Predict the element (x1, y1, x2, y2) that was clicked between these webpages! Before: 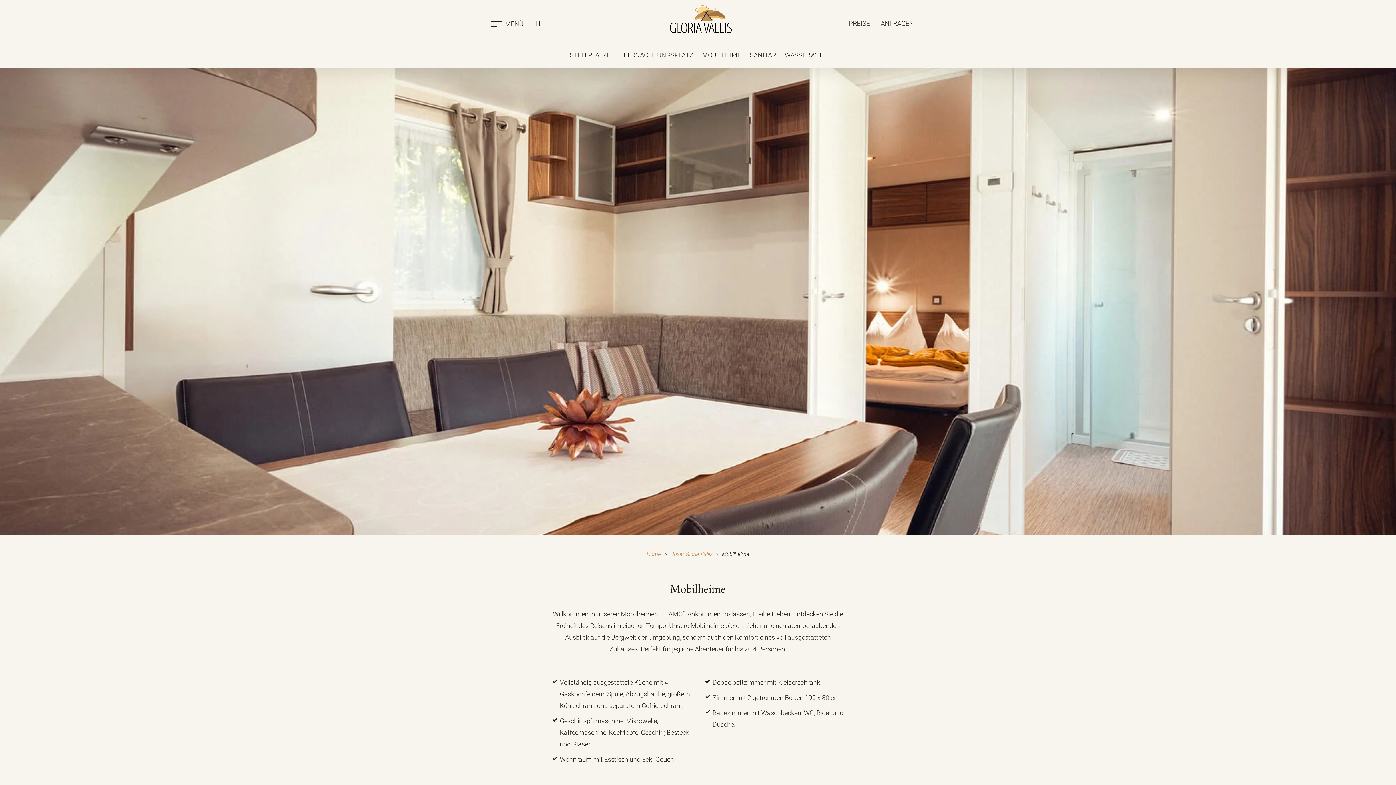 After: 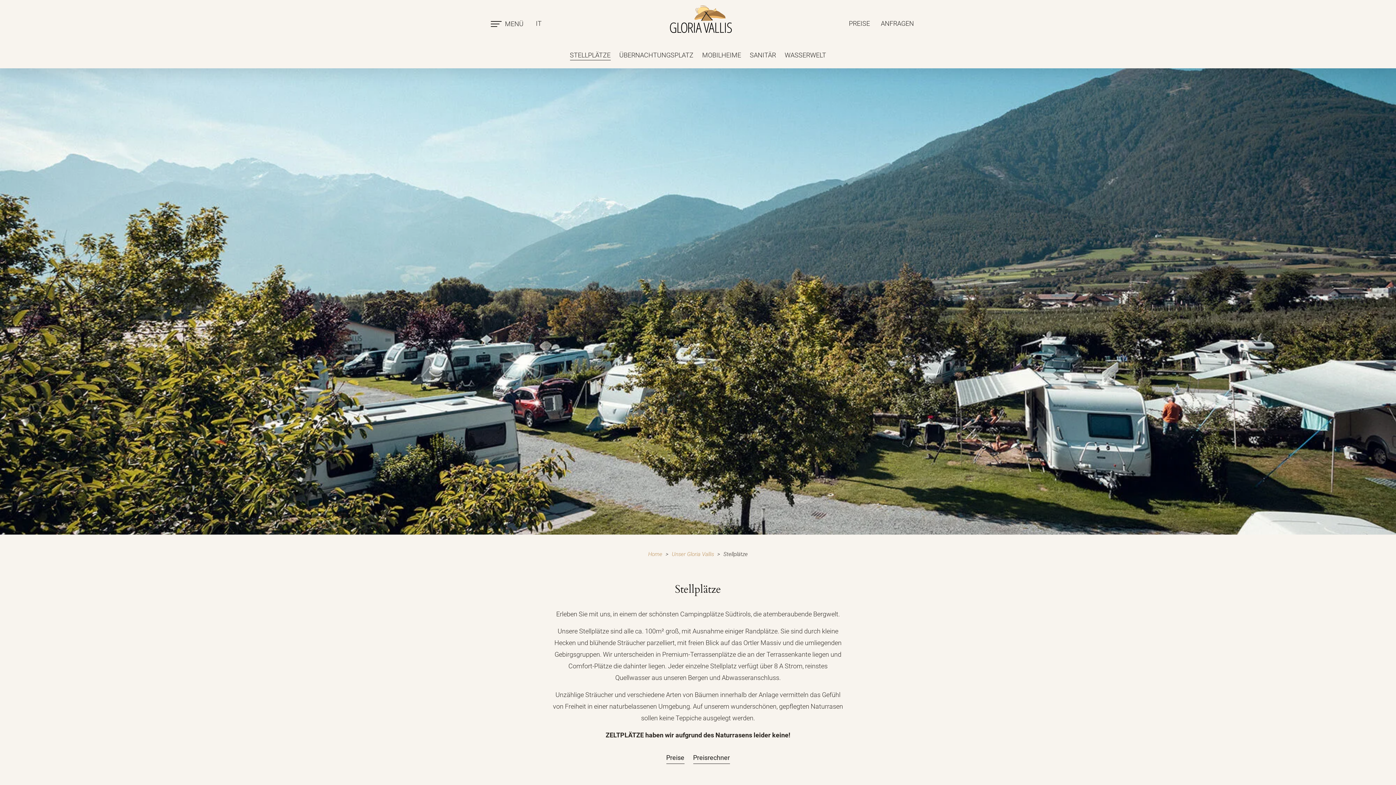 Action: bbox: (670, 549, 712, 559) label: Unser Gloria Vallis